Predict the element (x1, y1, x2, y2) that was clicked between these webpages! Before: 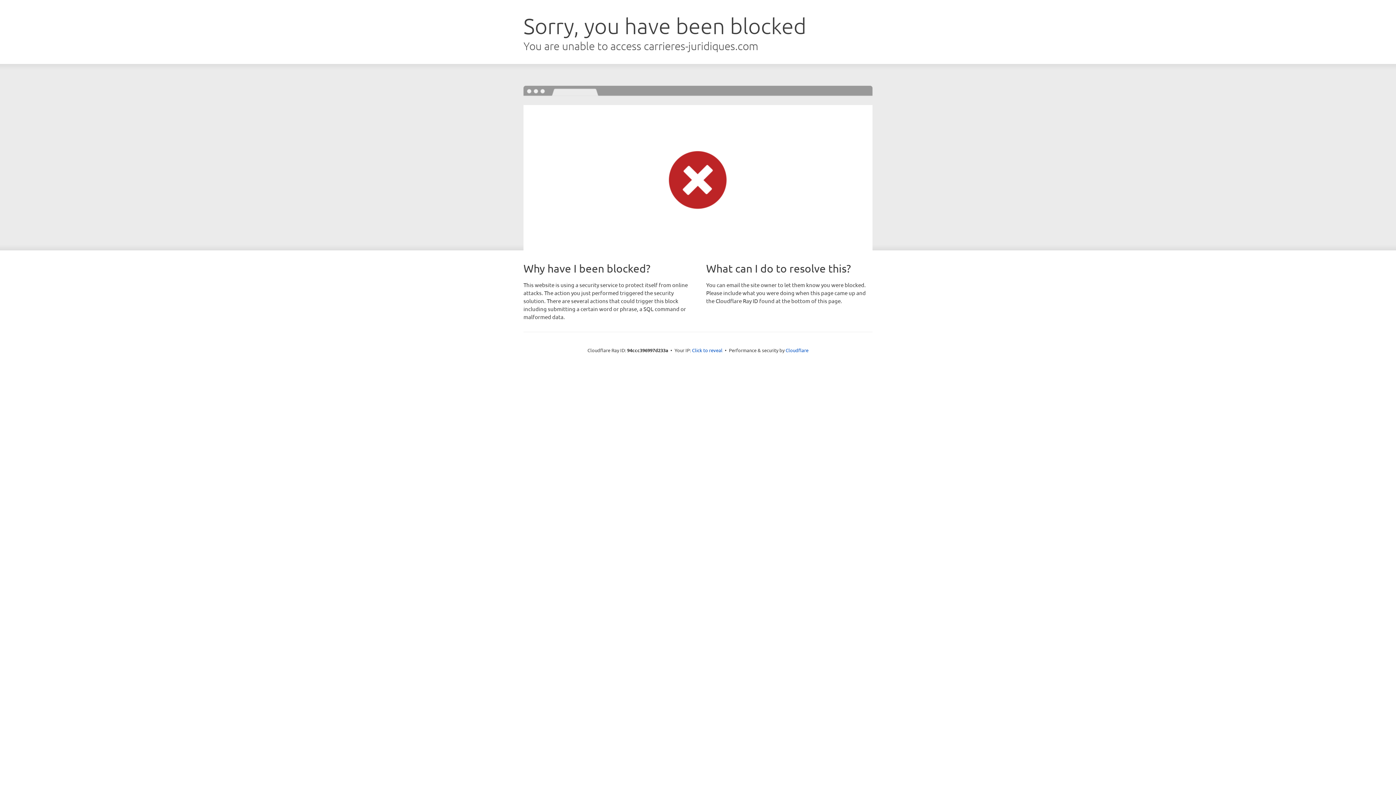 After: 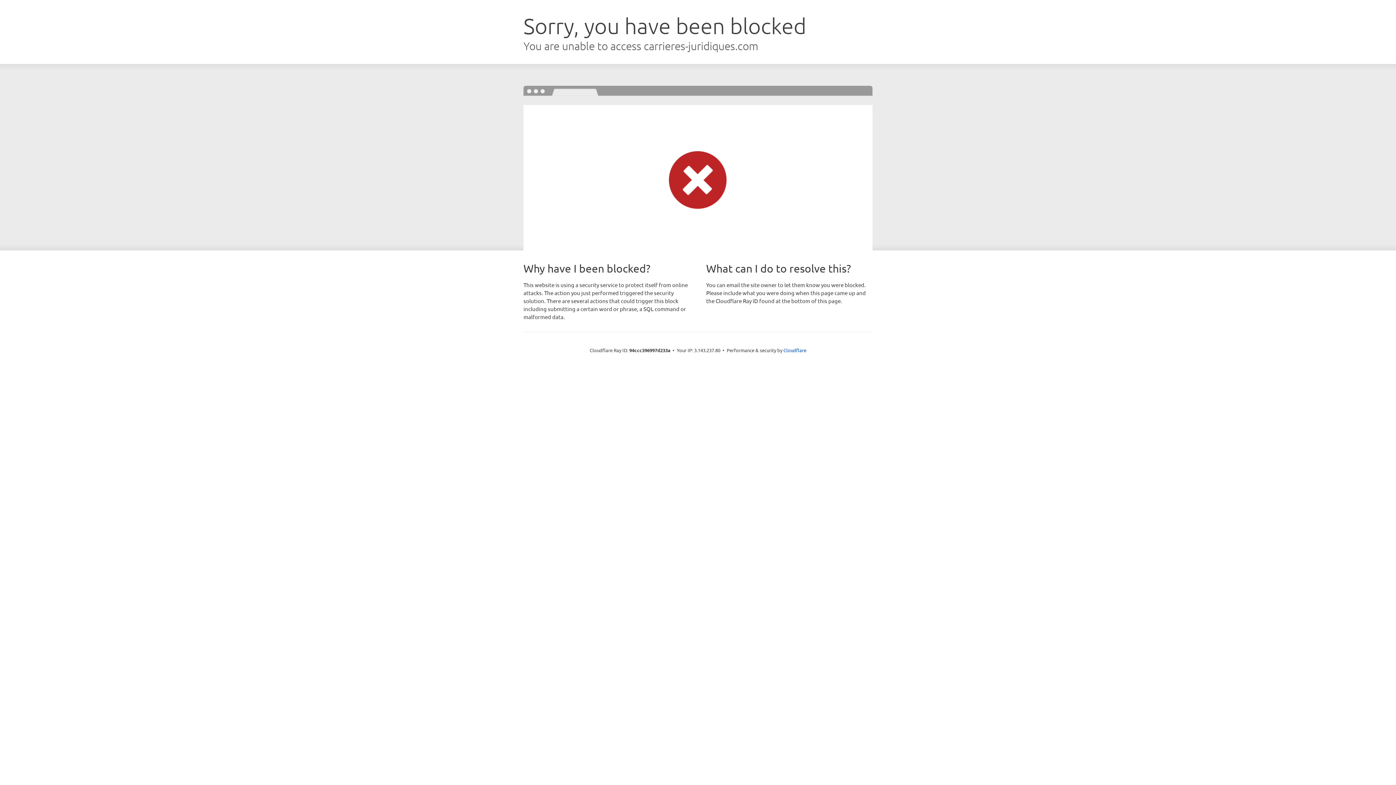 Action: bbox: (692, 346, 722, 353) label: Click to reveal